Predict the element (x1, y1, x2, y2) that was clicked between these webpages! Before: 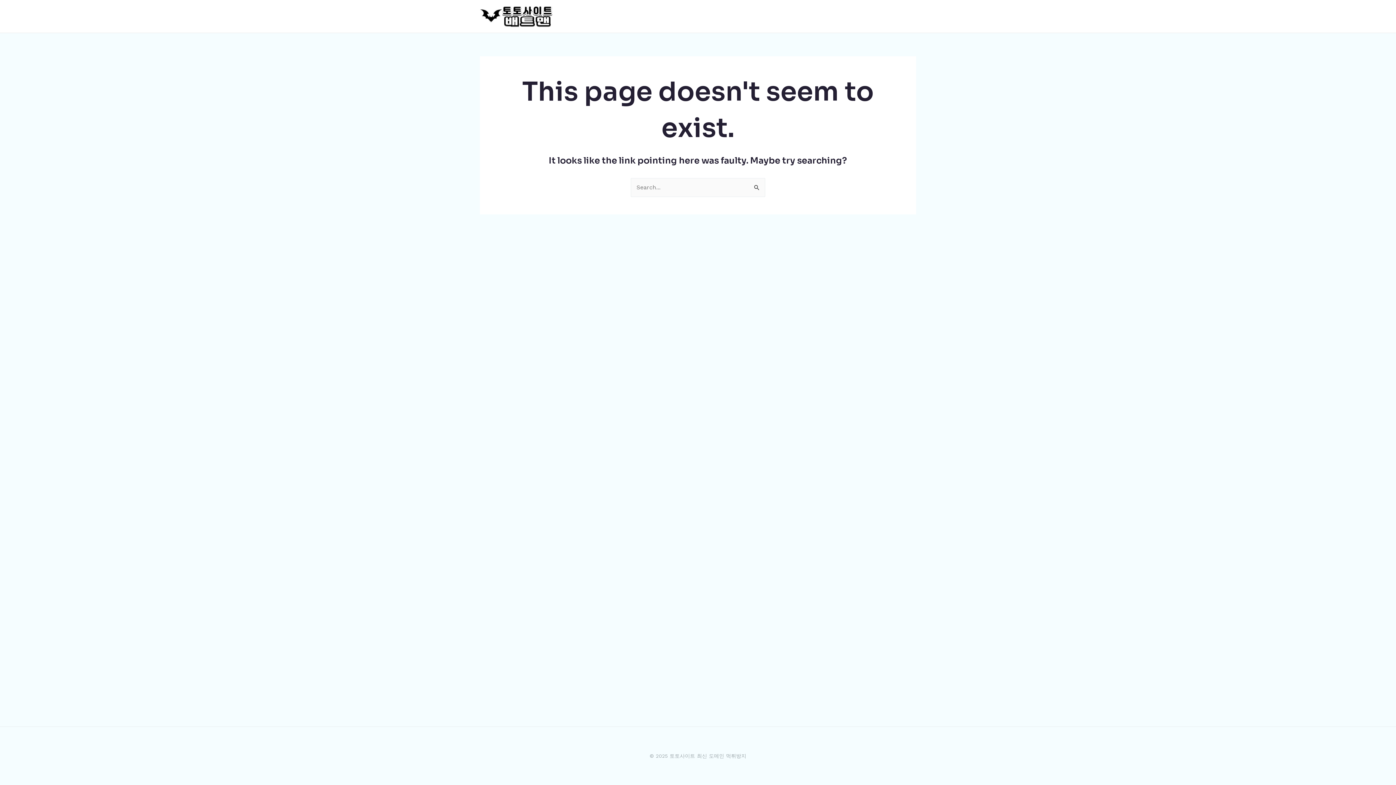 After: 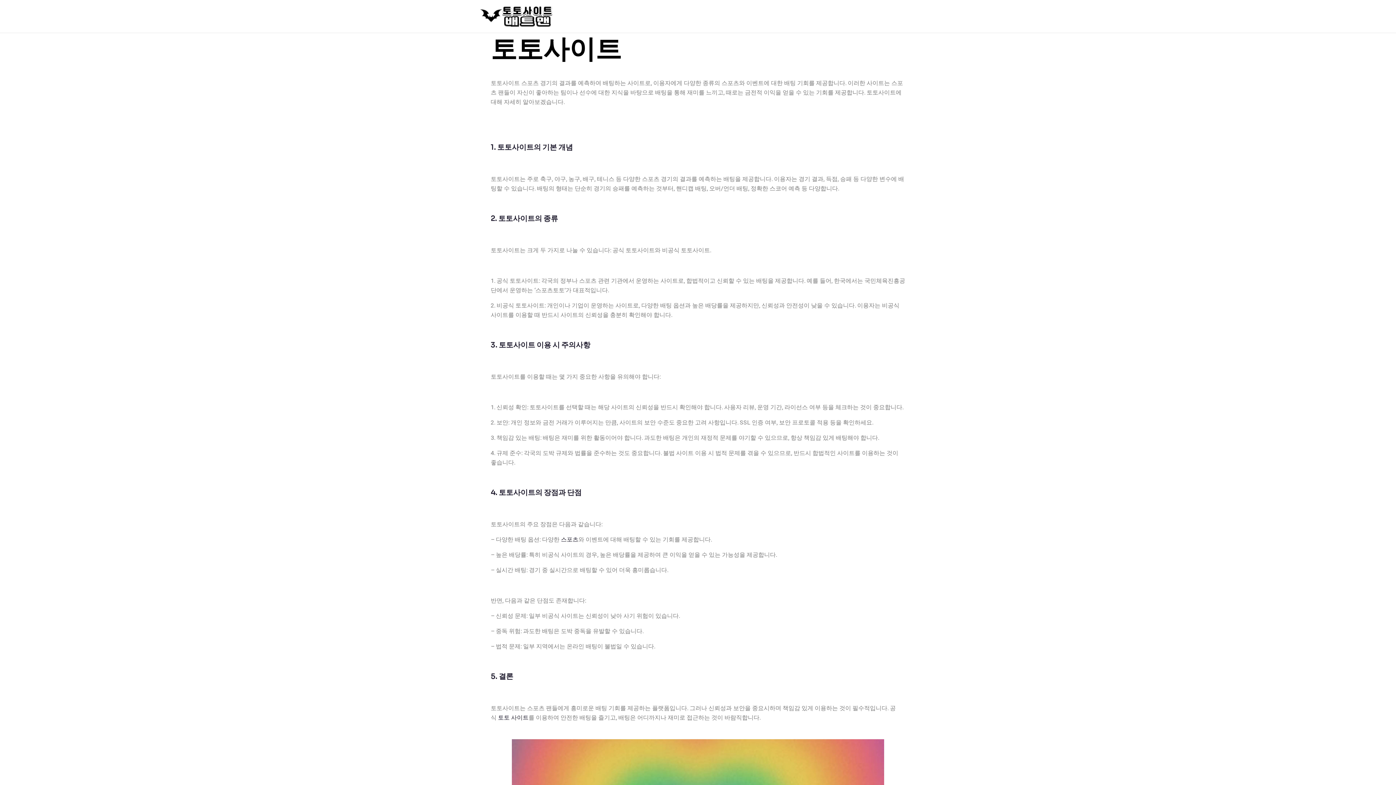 Action: bbox: (480, 12, 553, 19)